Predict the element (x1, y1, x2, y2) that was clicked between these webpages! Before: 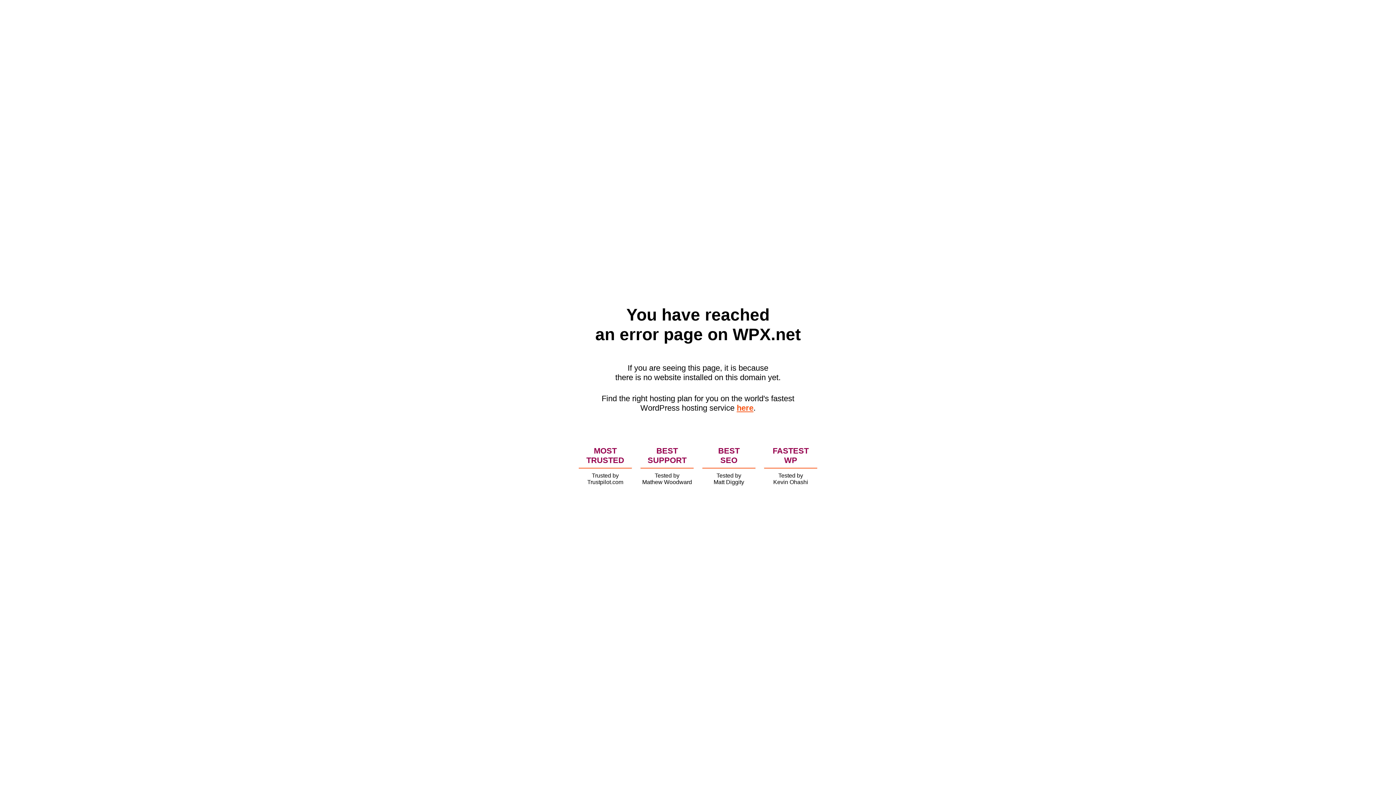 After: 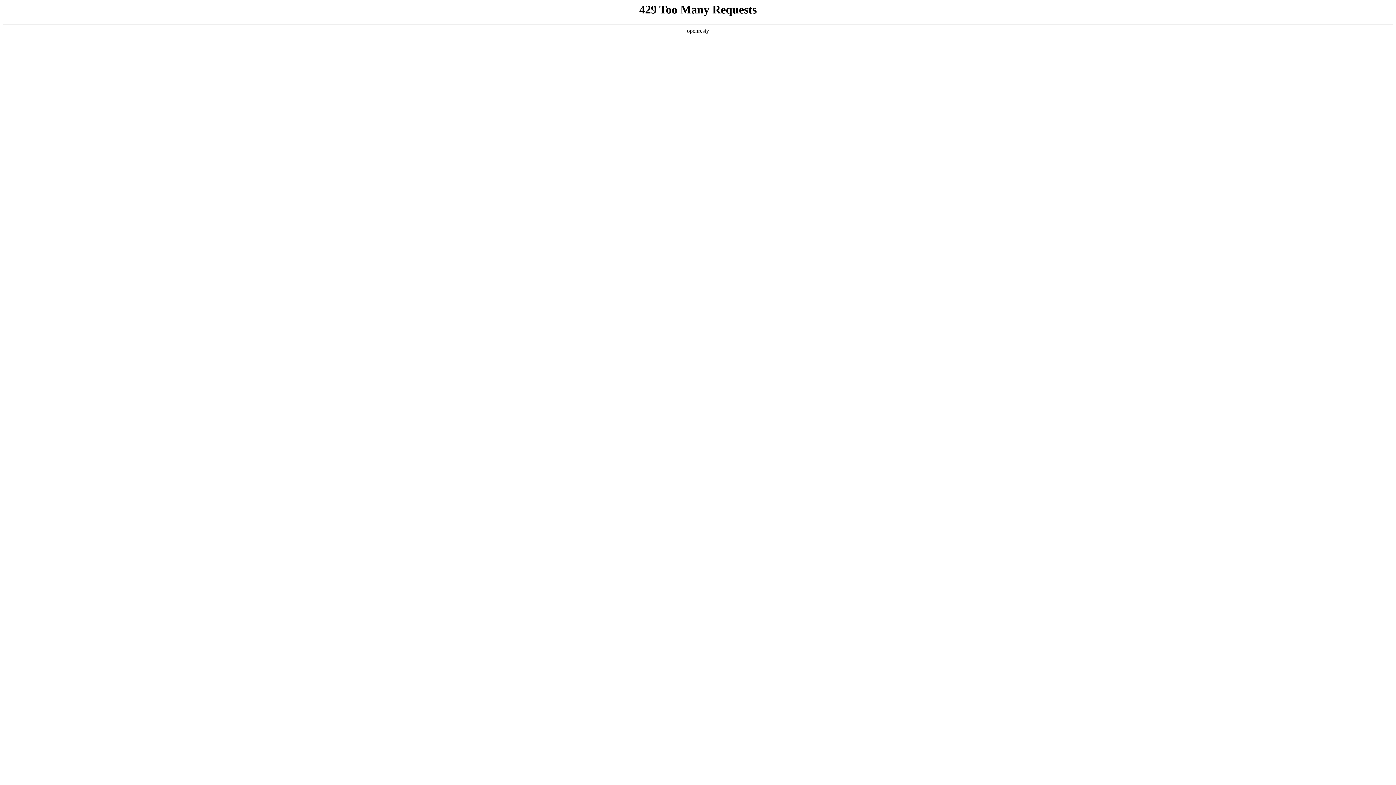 Action: bbox: (736, 403, 753, 412) label: here